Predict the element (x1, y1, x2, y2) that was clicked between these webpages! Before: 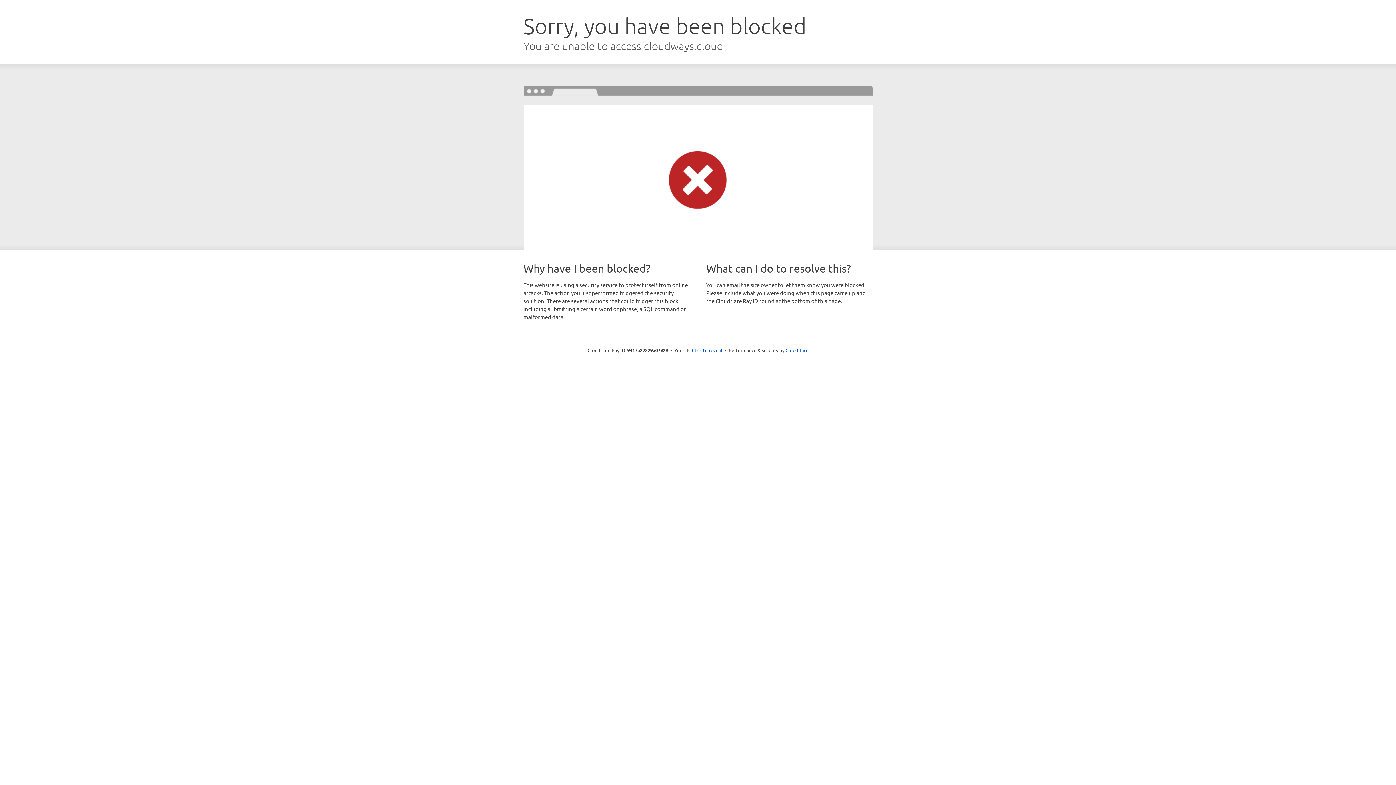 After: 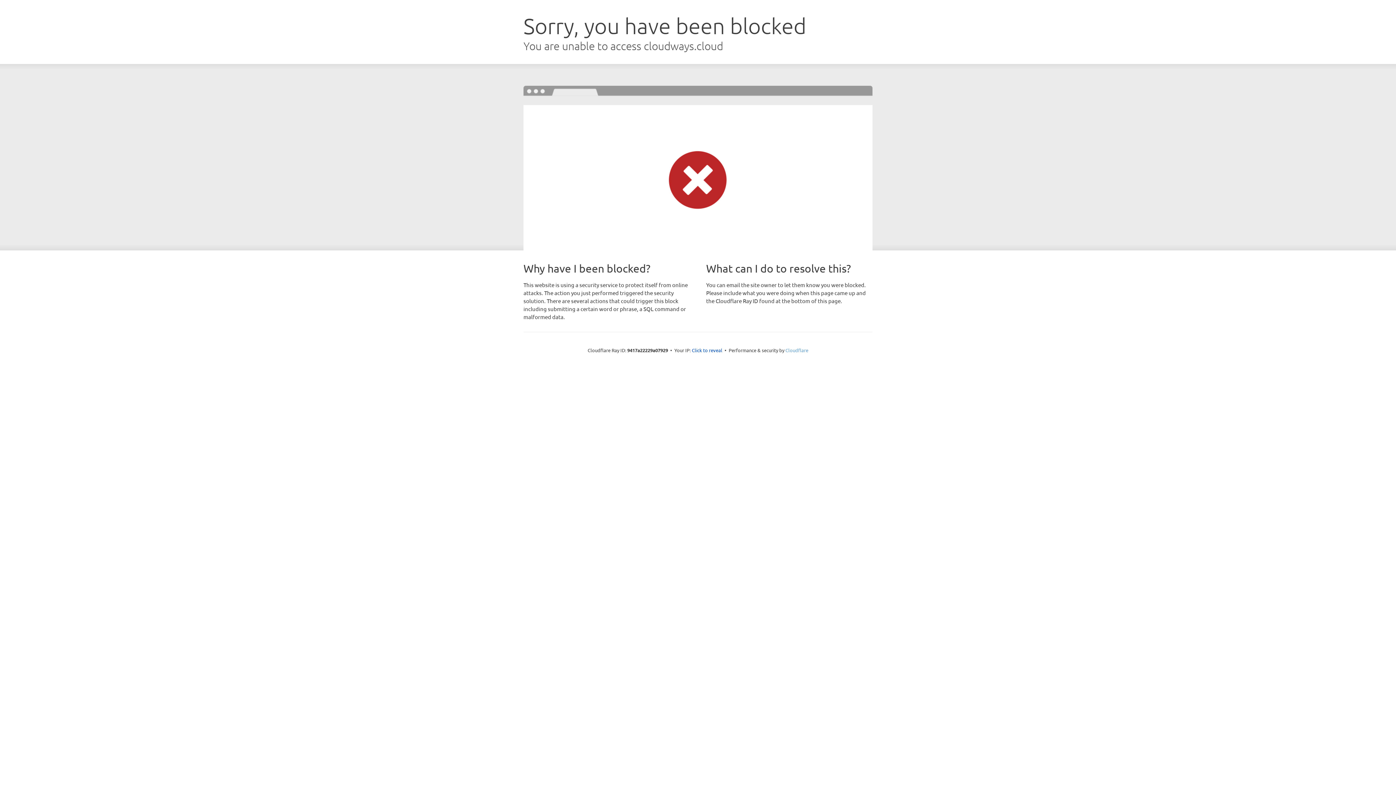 Action: bbox: (785, 347, 808, 353) label: Cloudflare